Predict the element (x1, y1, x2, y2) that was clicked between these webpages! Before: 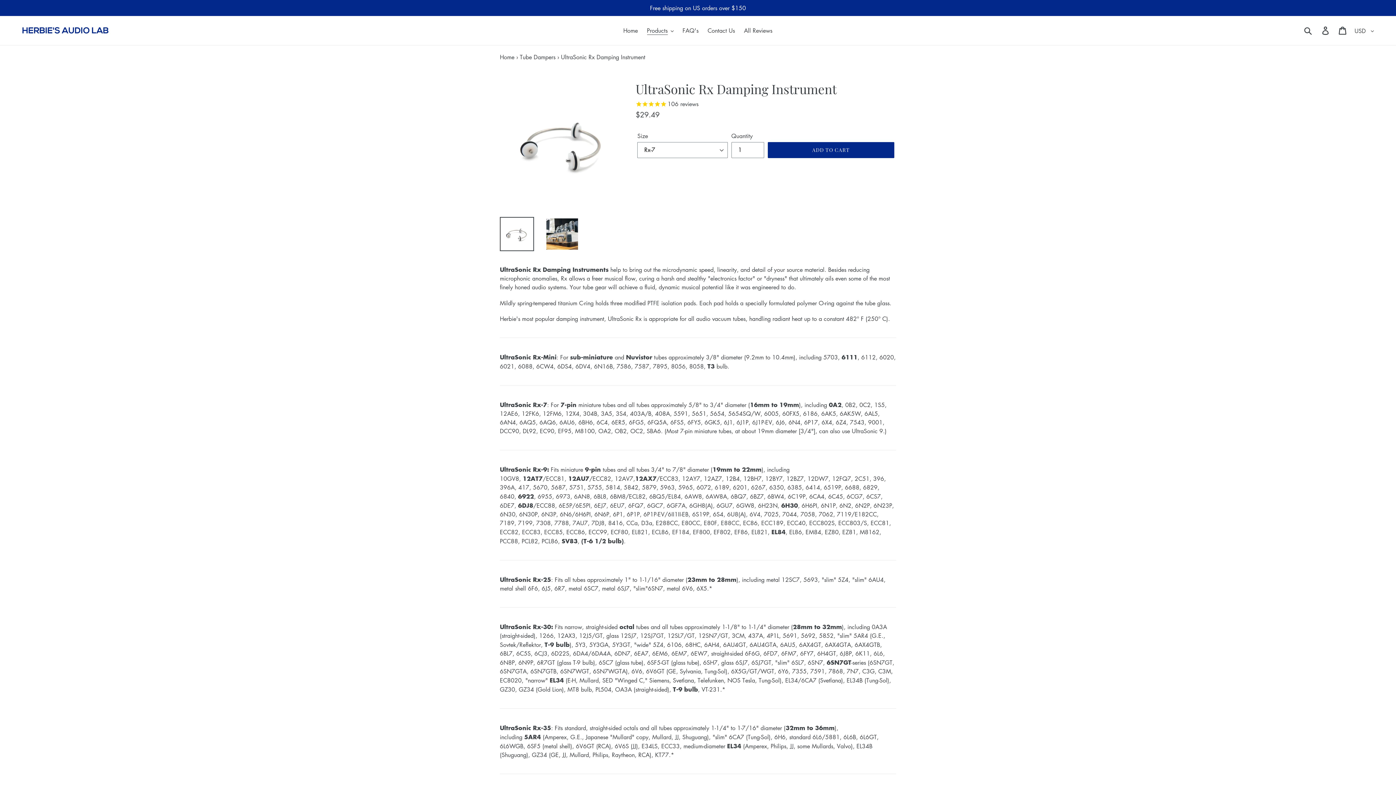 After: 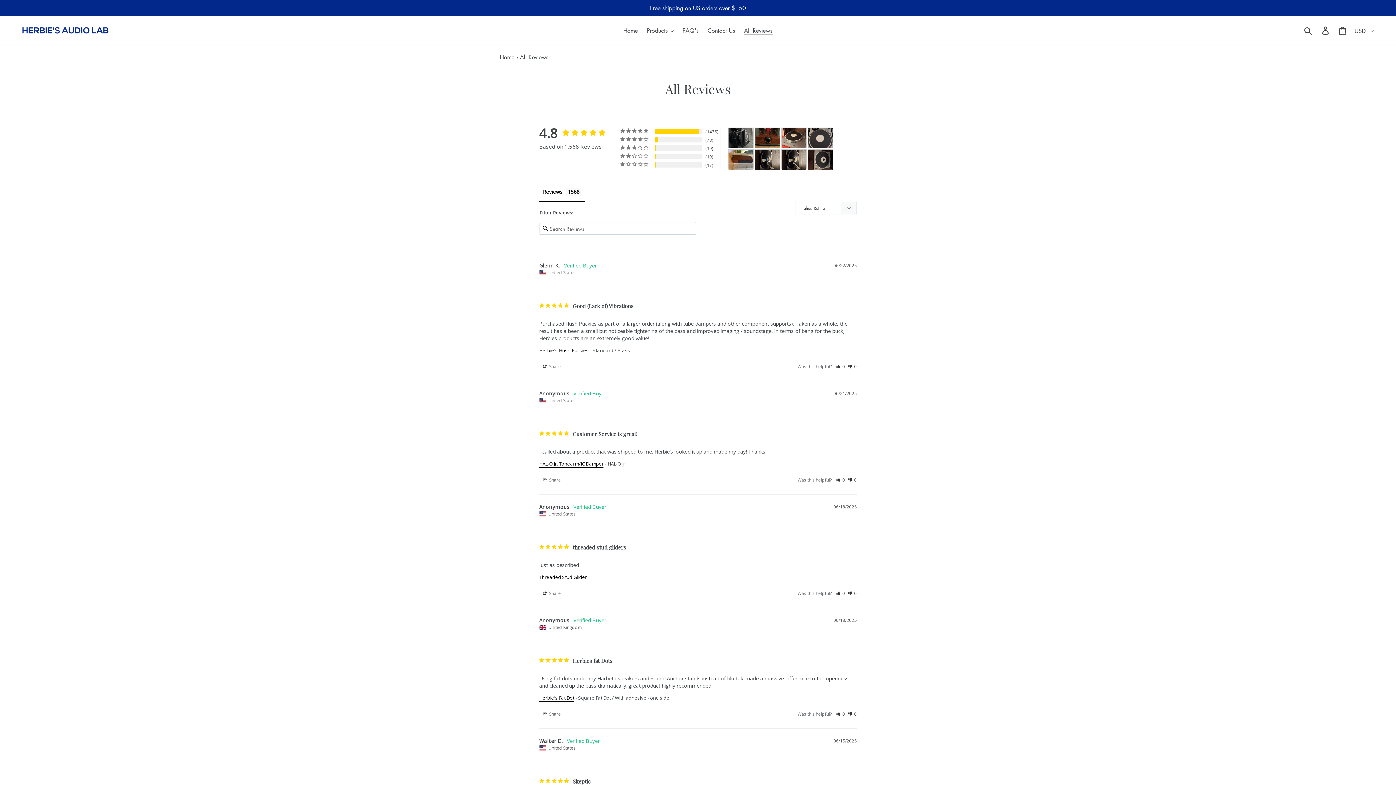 Action: label: All Reviews bbox: (740, 25, 776, 36)